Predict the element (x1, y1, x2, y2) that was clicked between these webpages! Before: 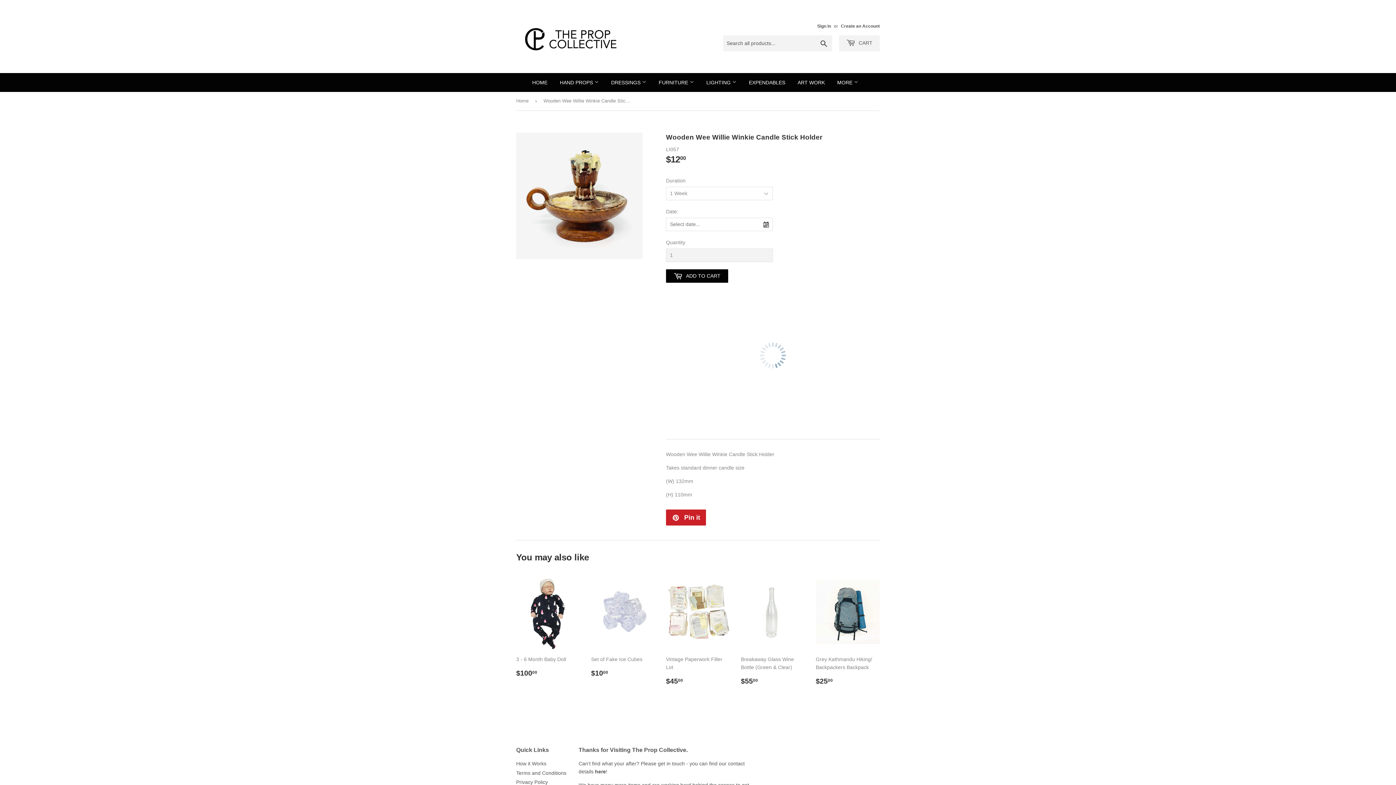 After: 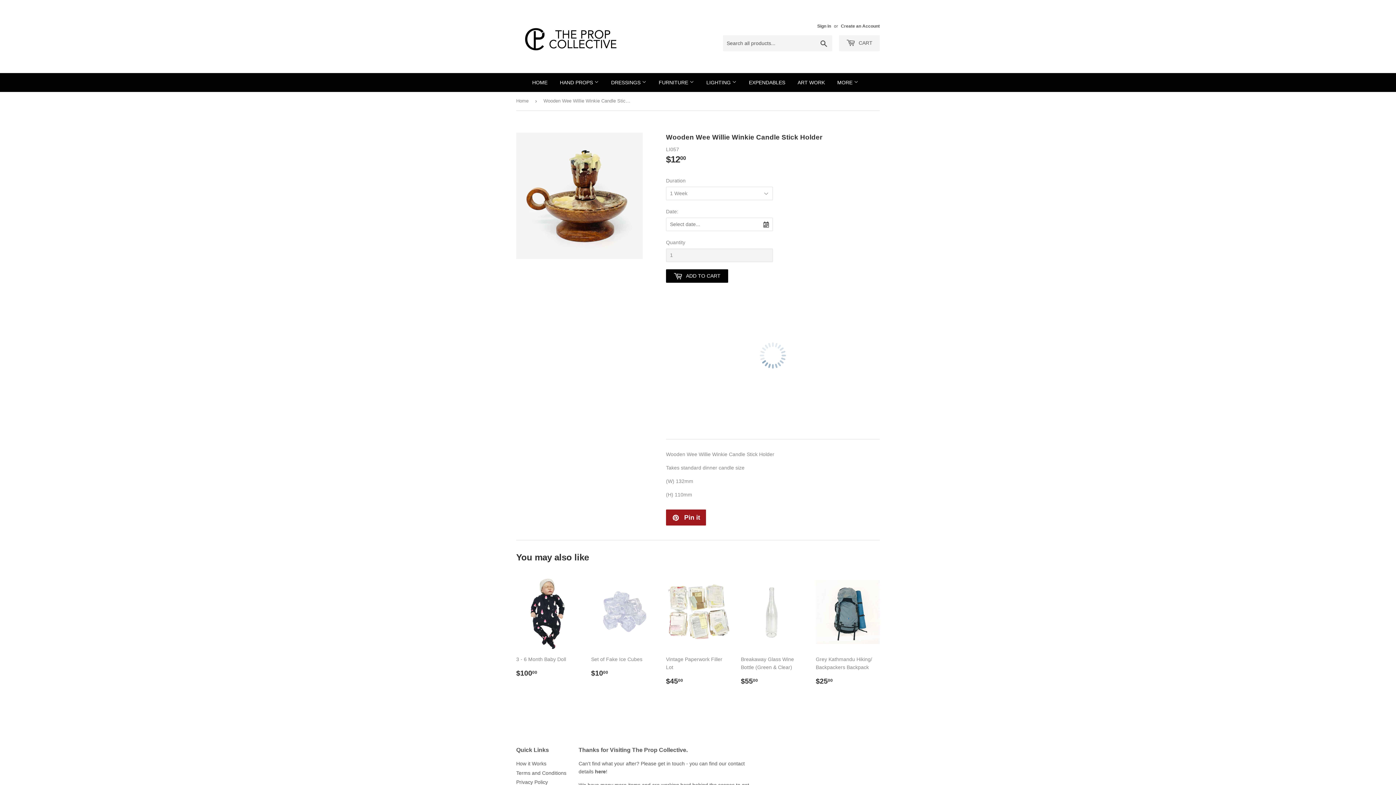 Action: label:  Pin it
Pin on Pinterest bbox: (666, 509, 706, 525)